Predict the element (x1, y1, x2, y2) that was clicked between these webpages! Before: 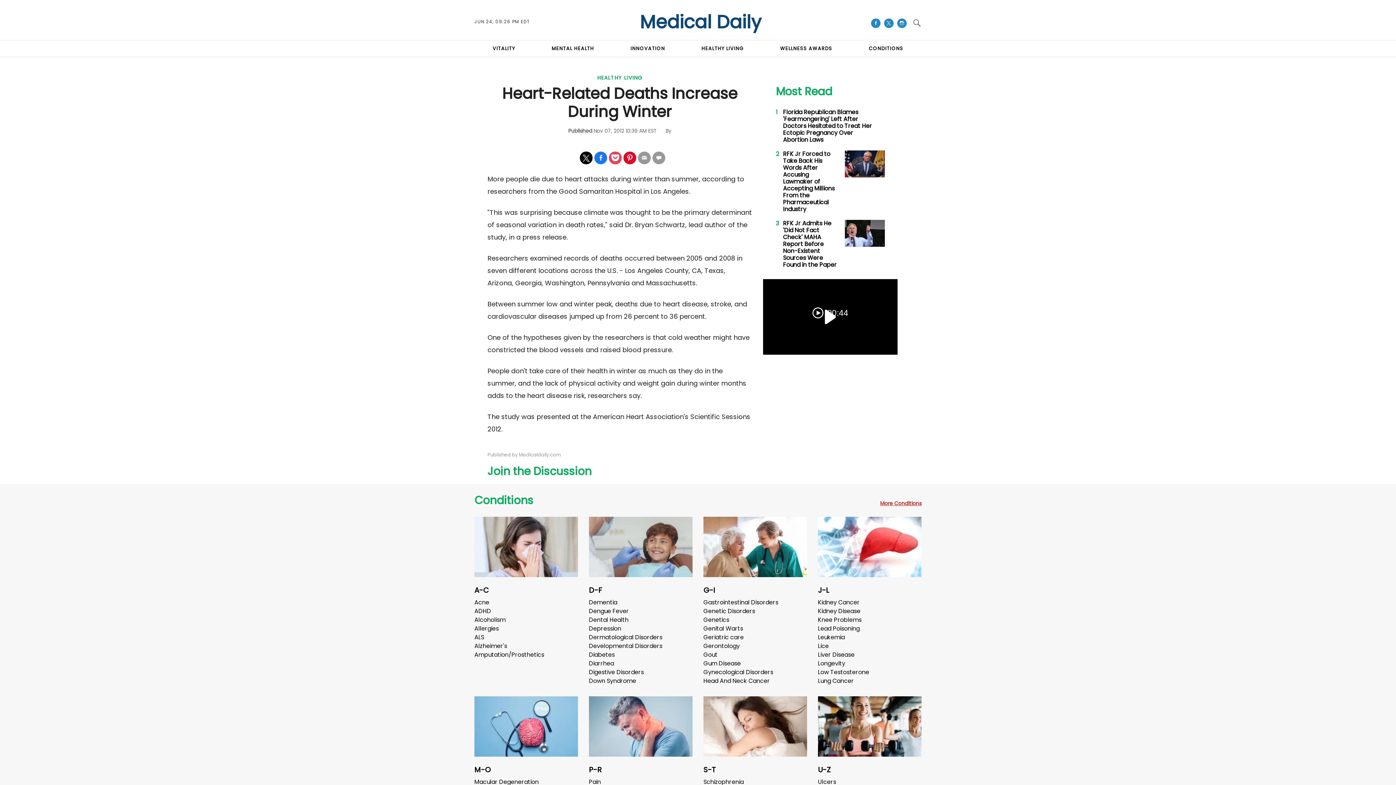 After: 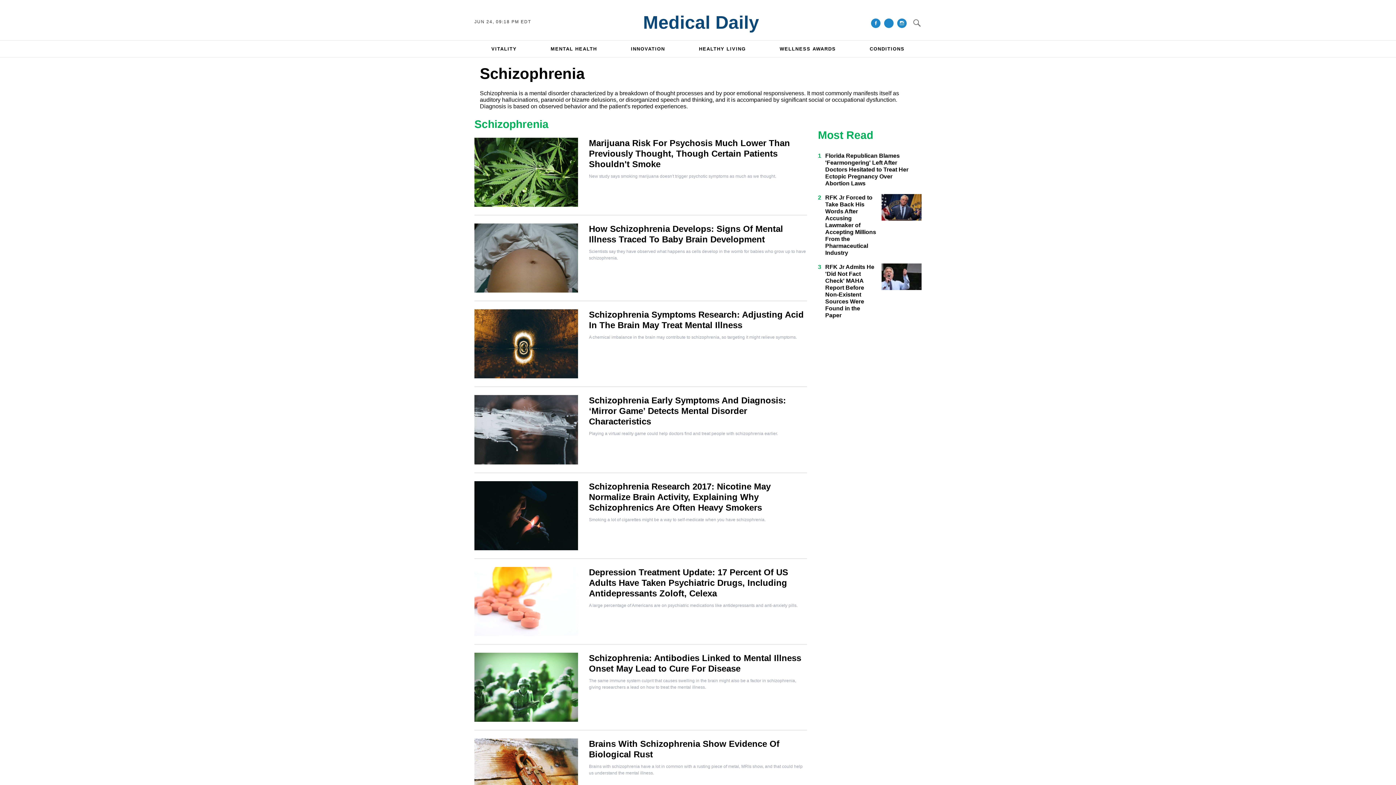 Action: label: Schizophrenia bbox: (703, 778, 744, 786)